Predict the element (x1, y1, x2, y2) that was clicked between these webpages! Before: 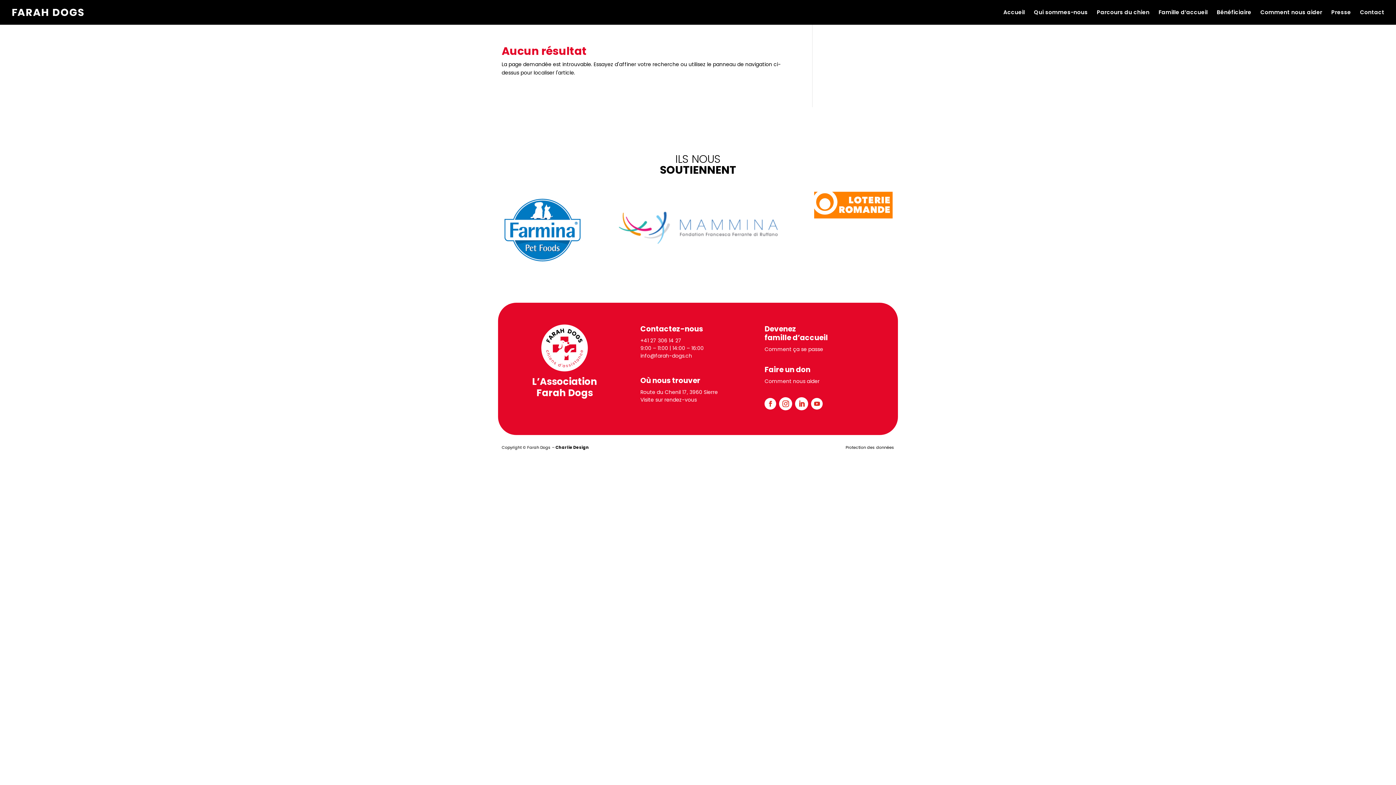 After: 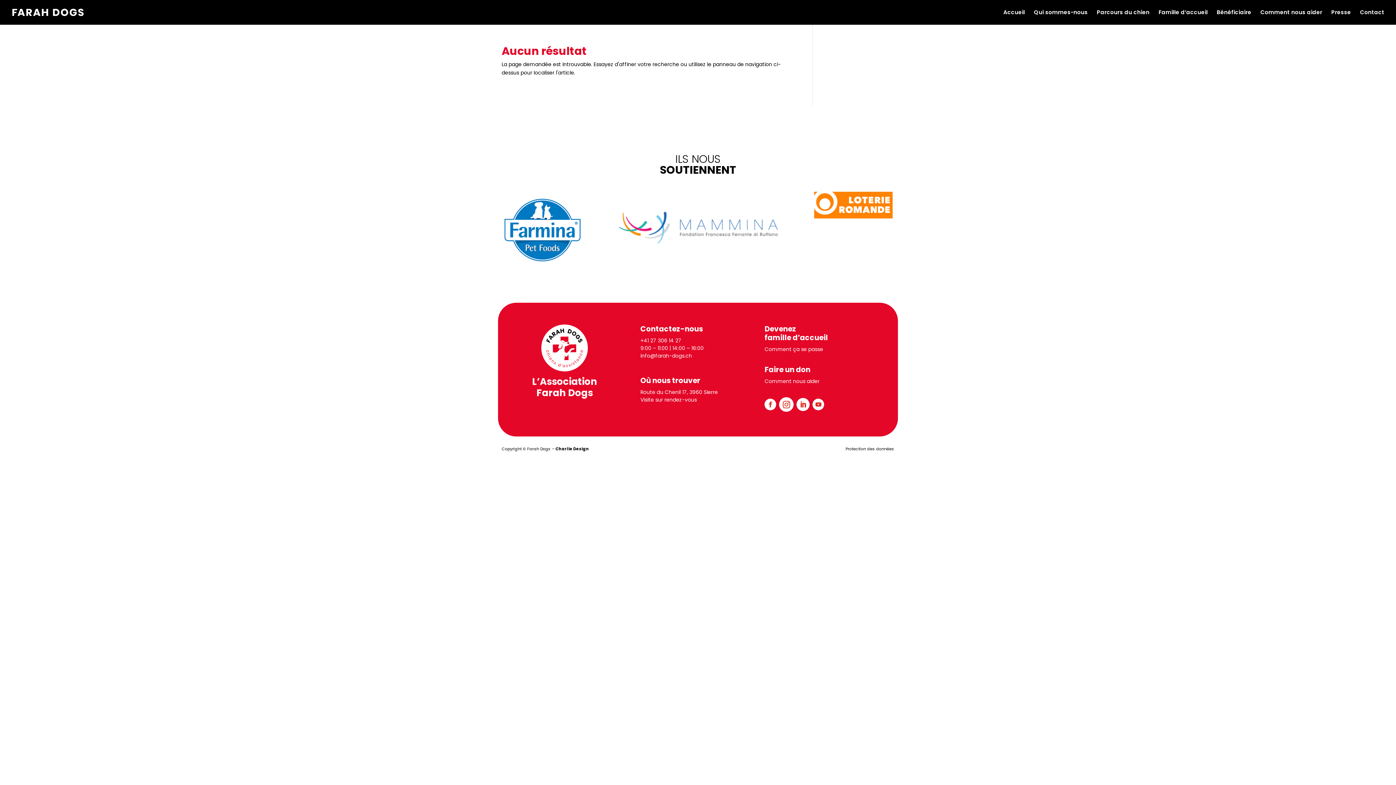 Action: bbox: (779, 397, 792, 410)